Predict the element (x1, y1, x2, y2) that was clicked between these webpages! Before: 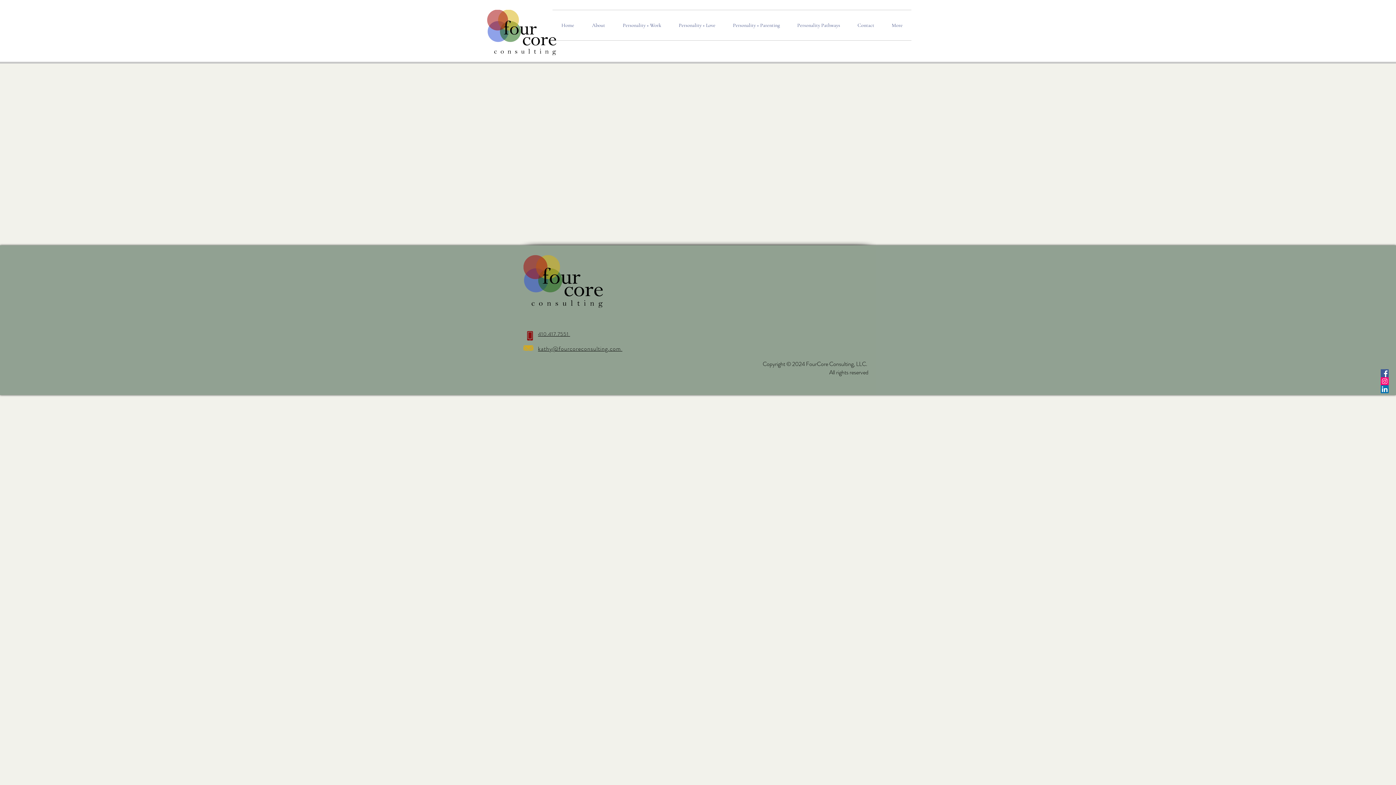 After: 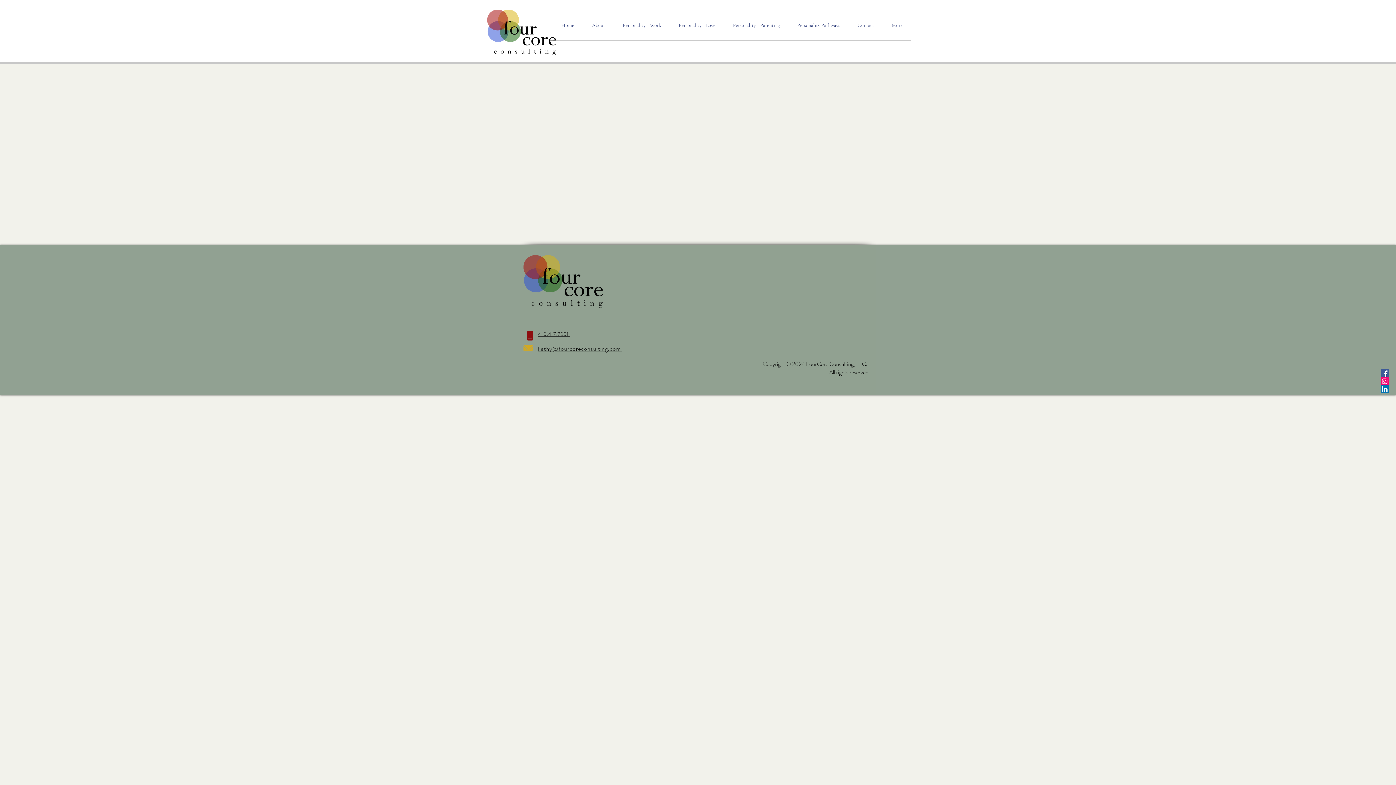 Action: label: 410.417.7551  bbox: (538, 331, 570, 337)